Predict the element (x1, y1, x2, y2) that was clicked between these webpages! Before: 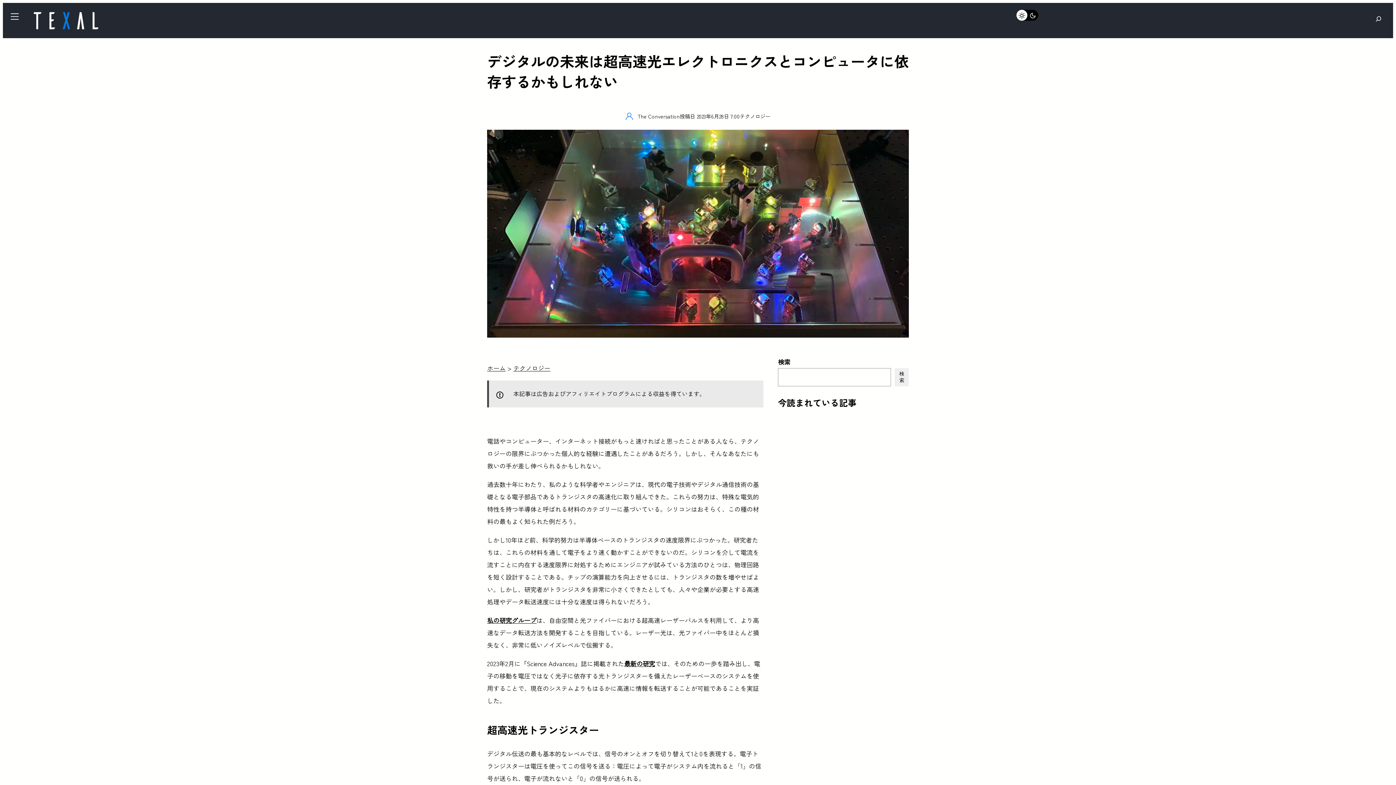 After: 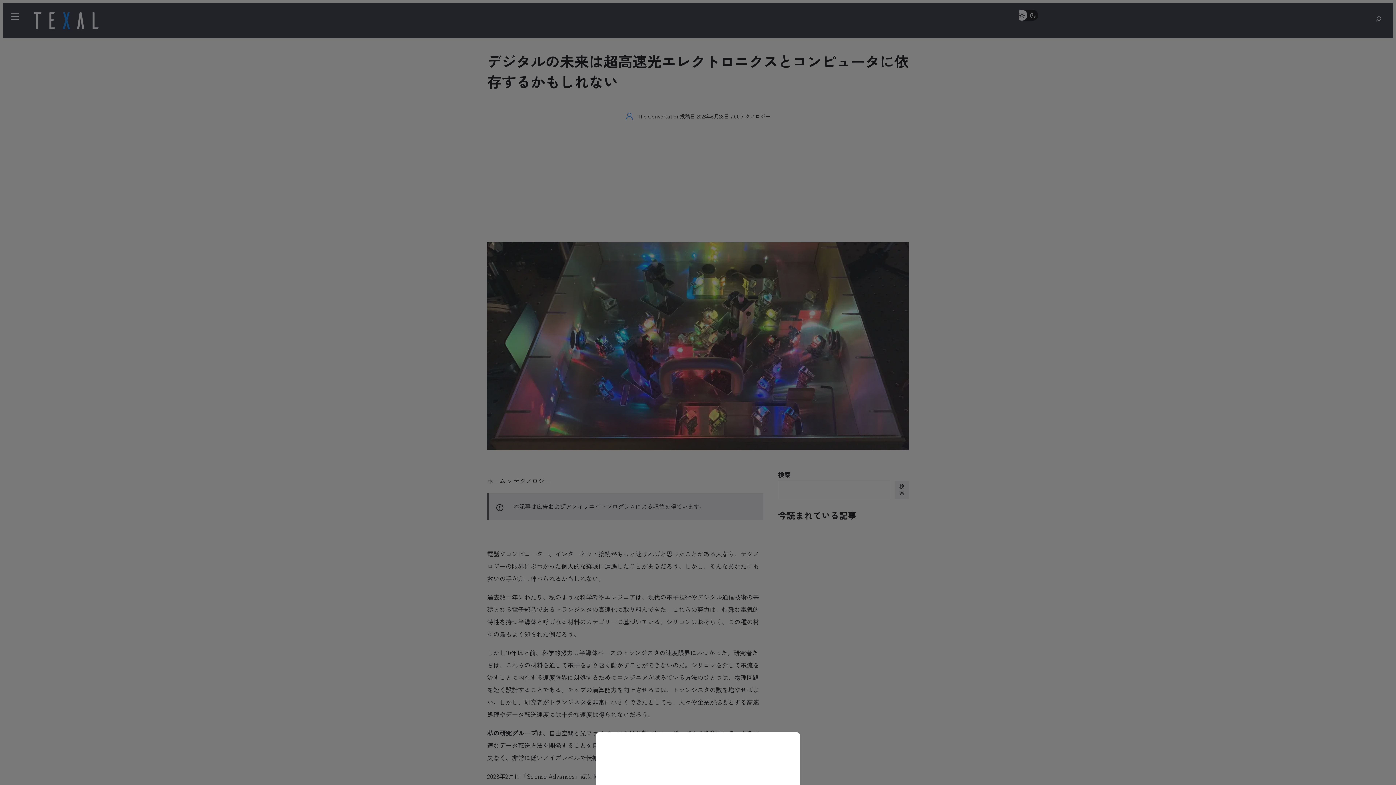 Action: label: 検索 bbox: (894, 368, 909, 386)